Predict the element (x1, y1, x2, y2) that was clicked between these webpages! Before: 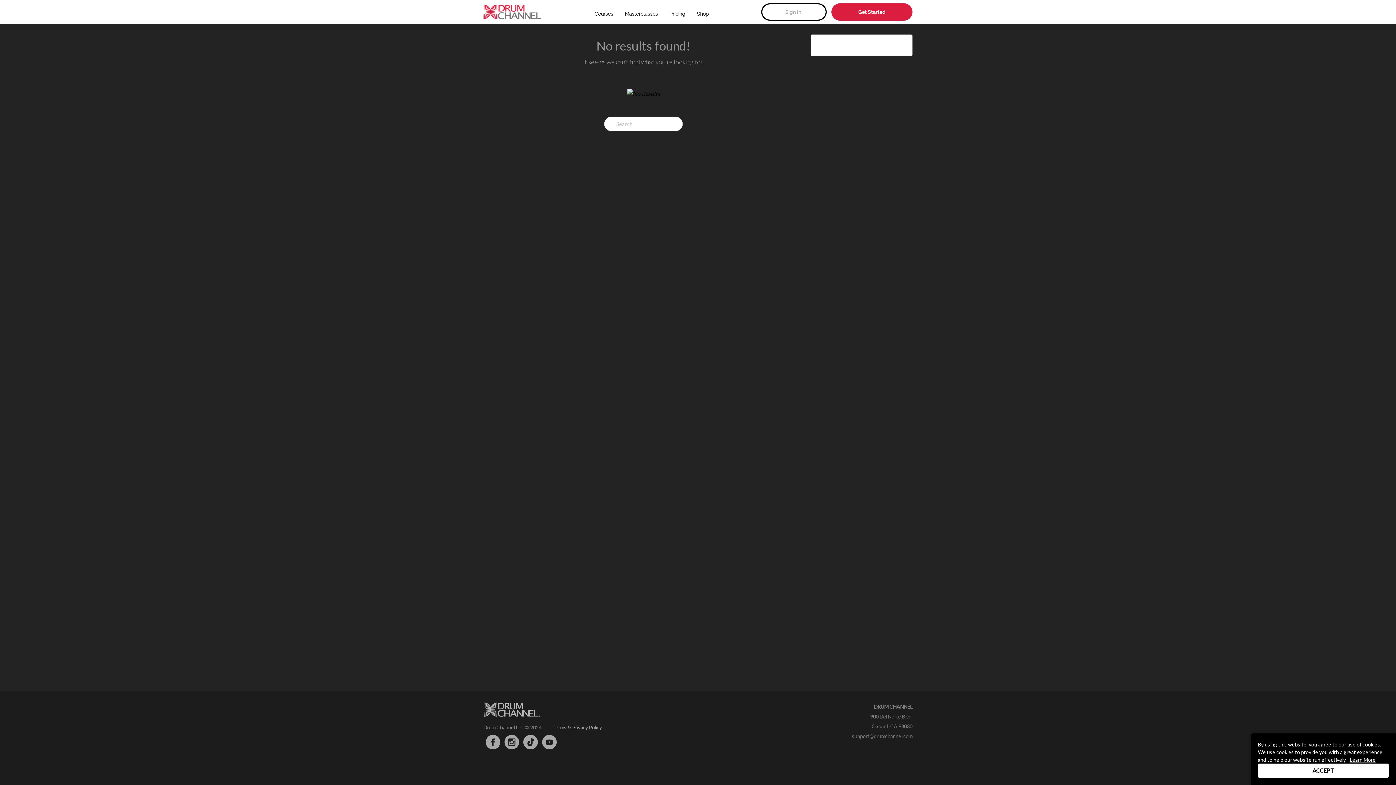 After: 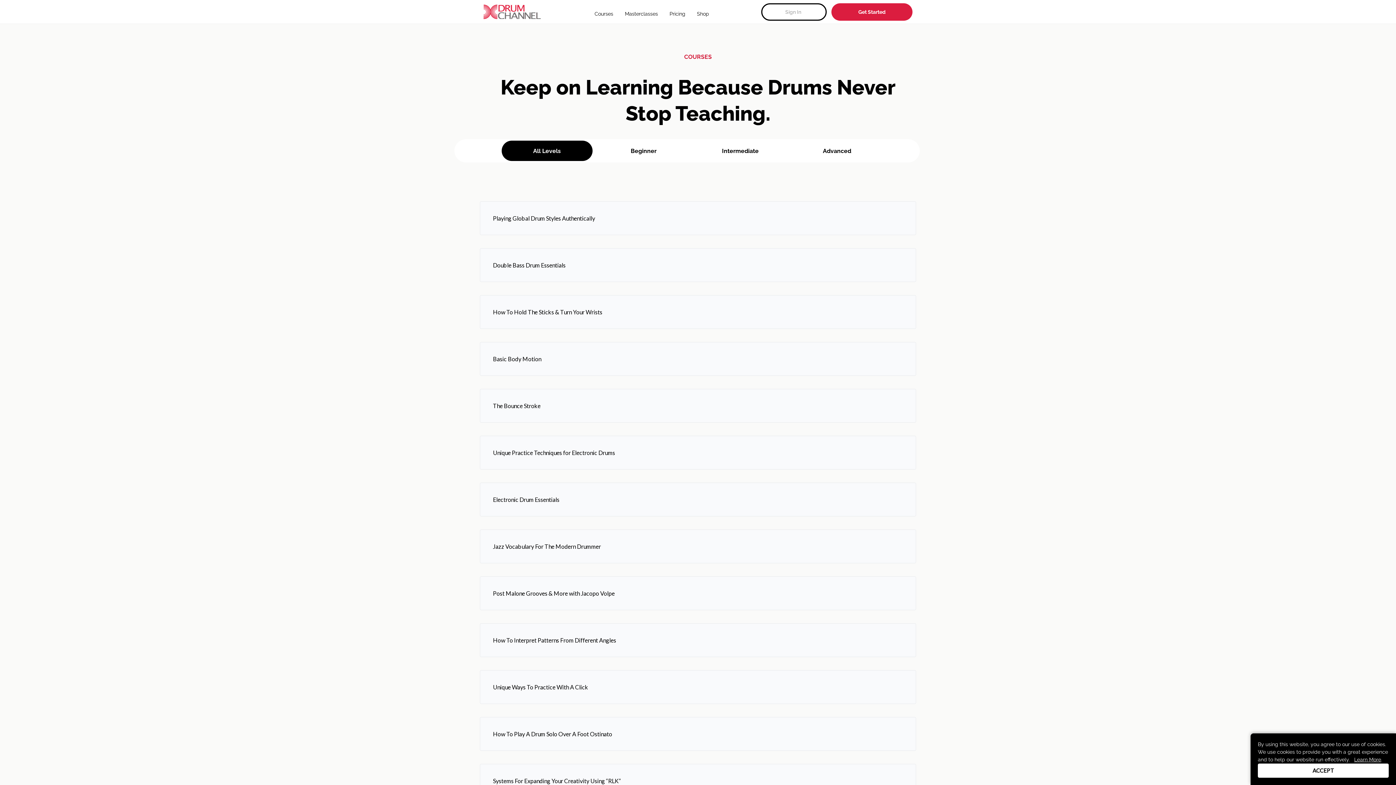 Action: label: Courses bbox: (594, 0, 613, 27)